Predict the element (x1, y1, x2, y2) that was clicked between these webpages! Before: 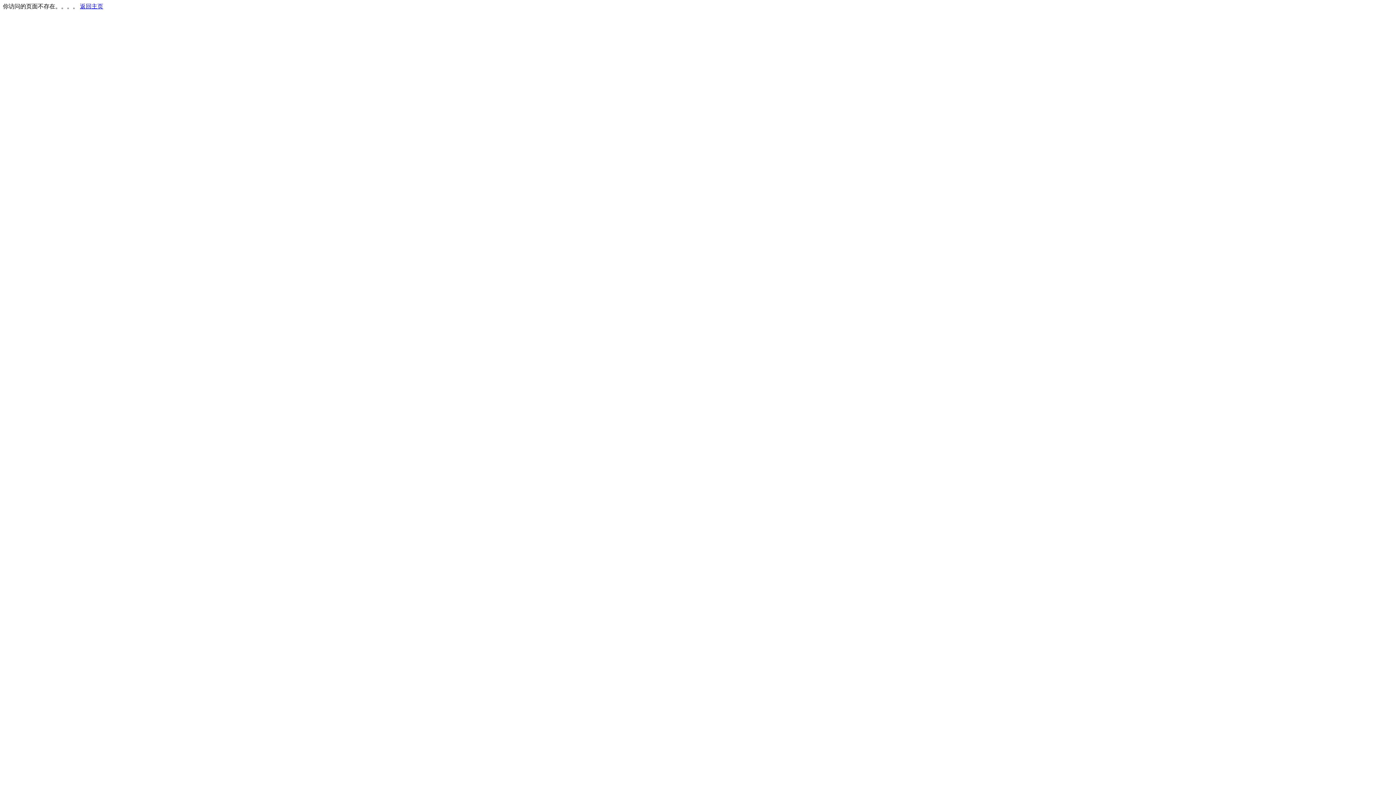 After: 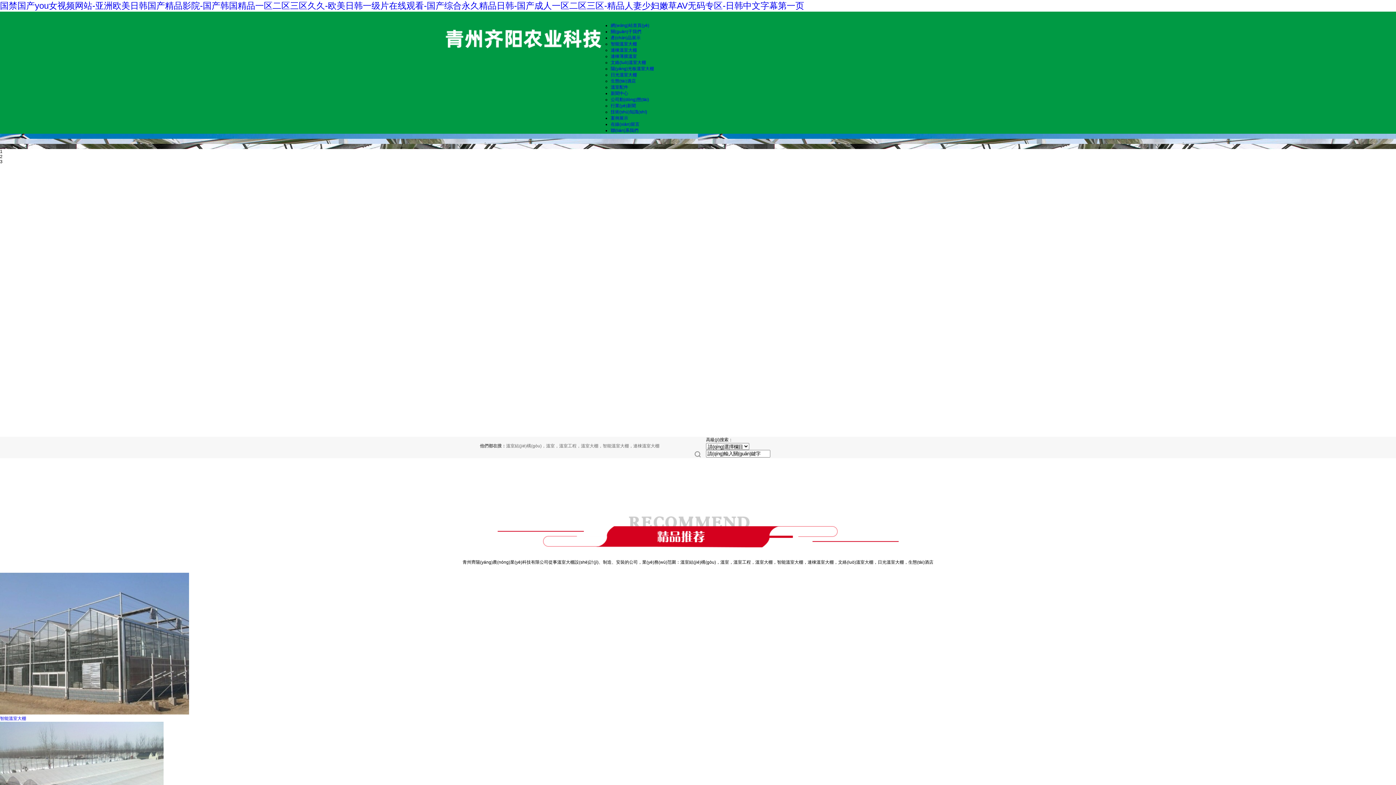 Action: label: 返回主页 bbox: (80, 3, 103, 9)